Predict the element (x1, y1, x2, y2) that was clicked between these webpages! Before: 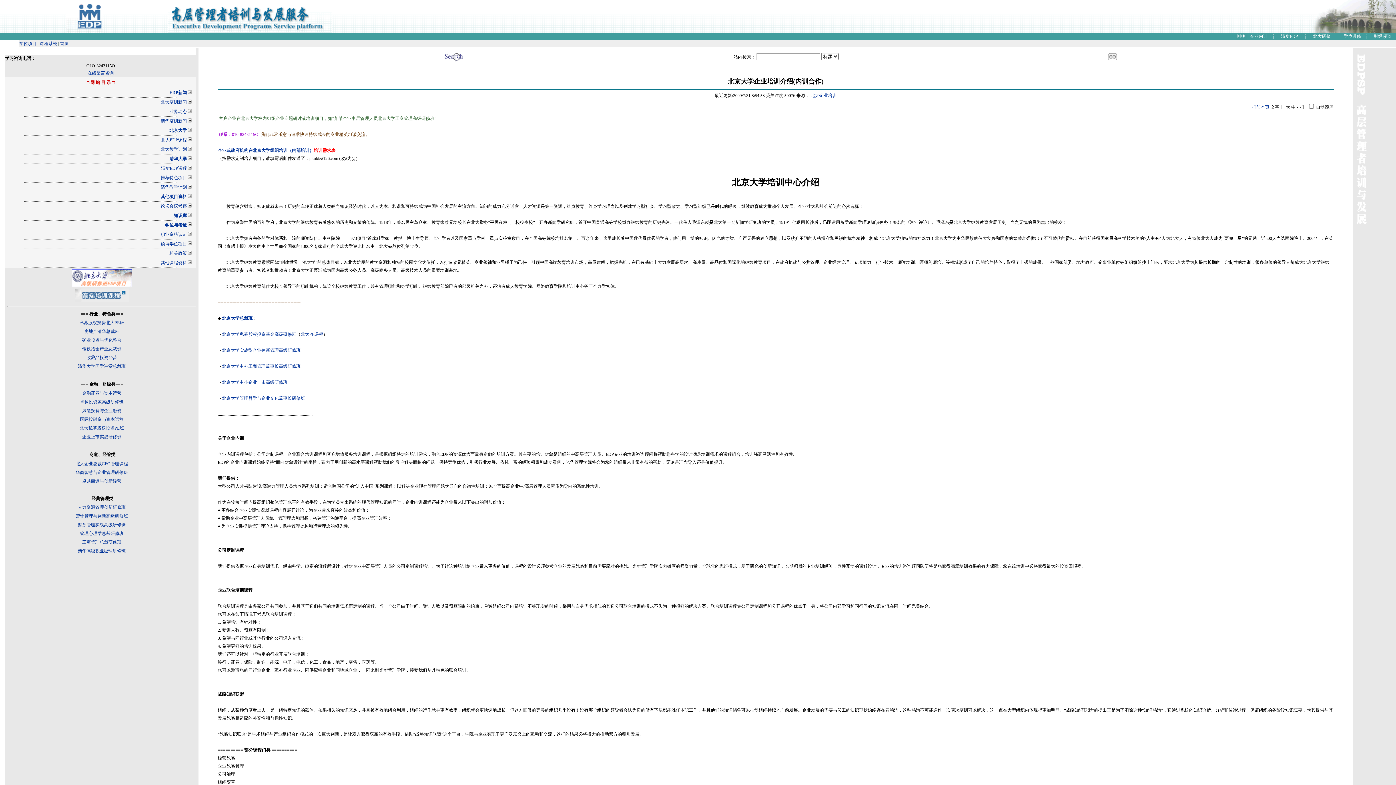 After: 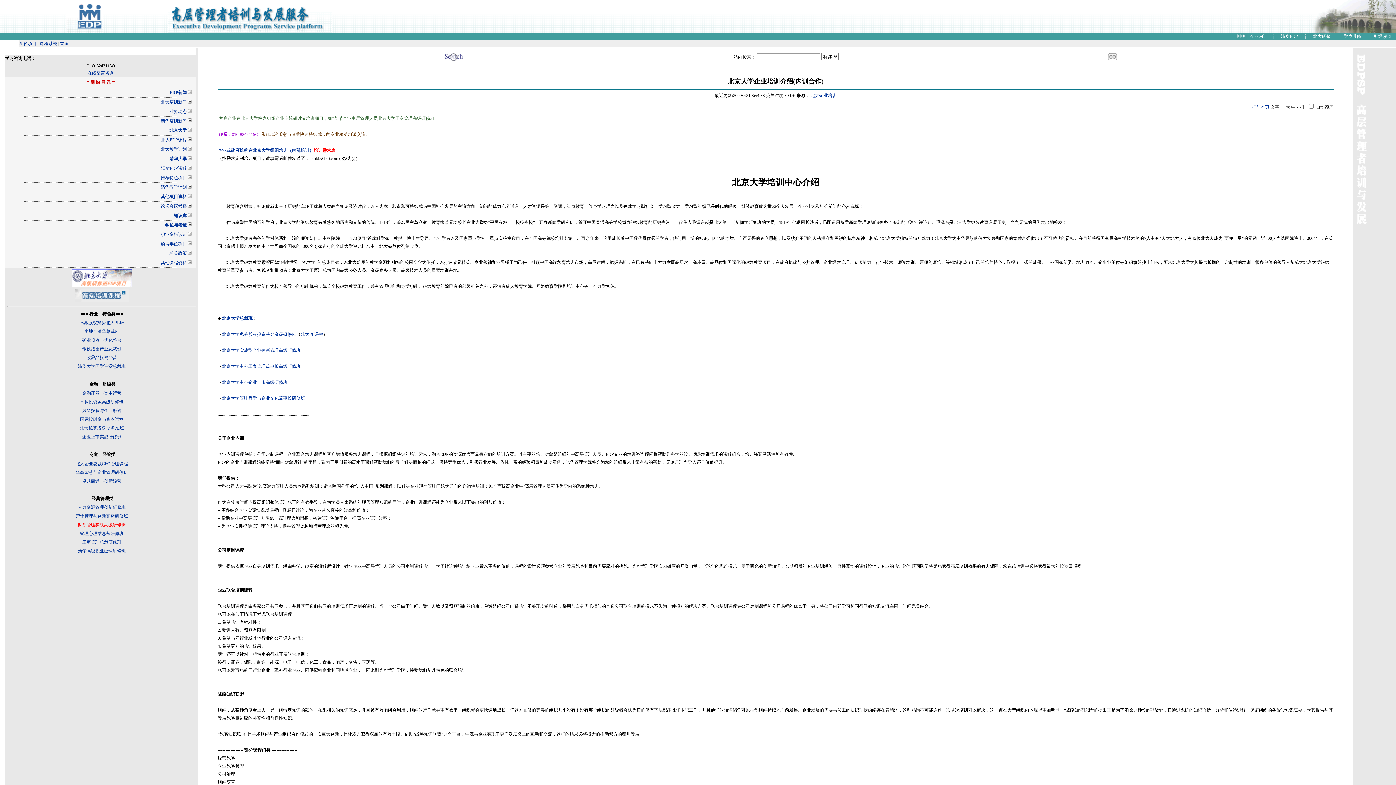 Action: bbox: (77, 522, 125, 527) label: 财务管理实战高级研修班